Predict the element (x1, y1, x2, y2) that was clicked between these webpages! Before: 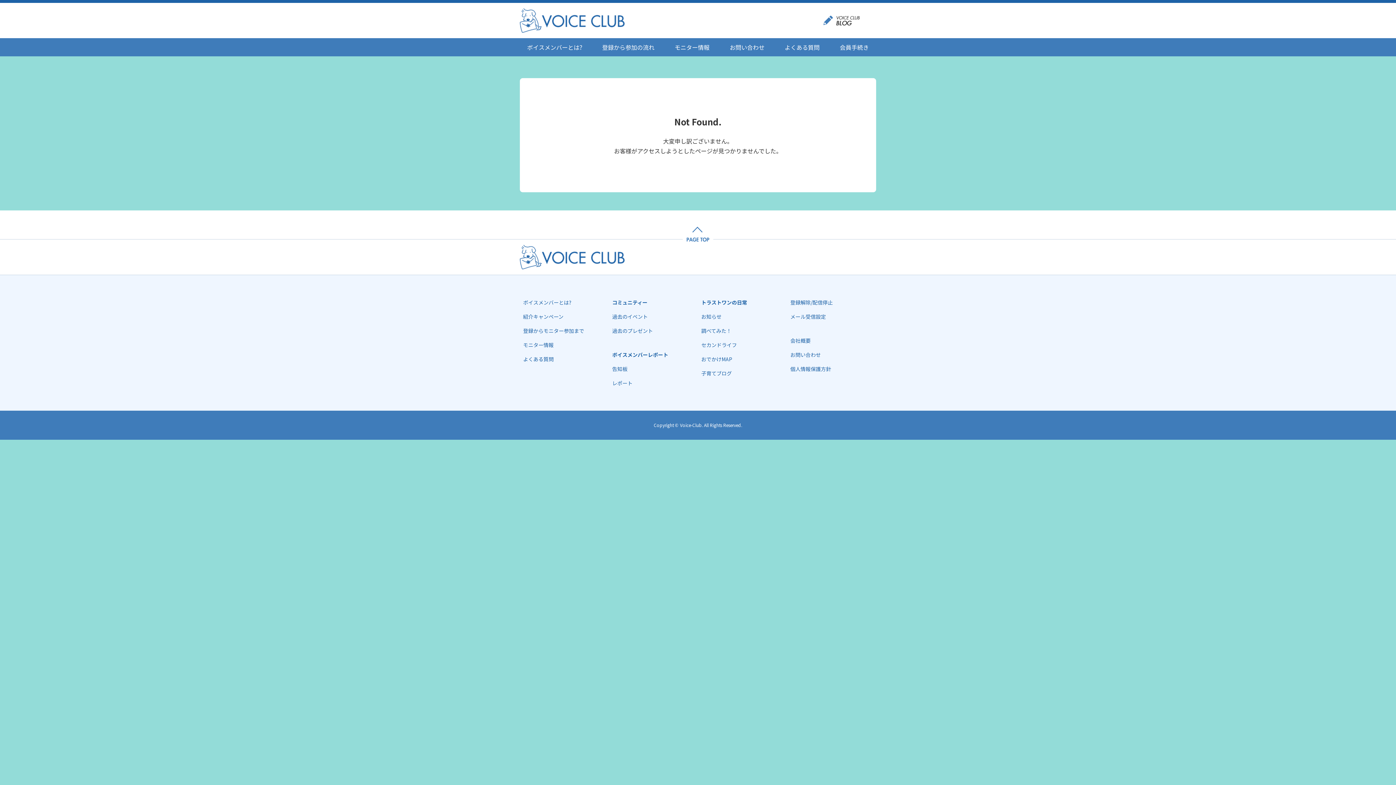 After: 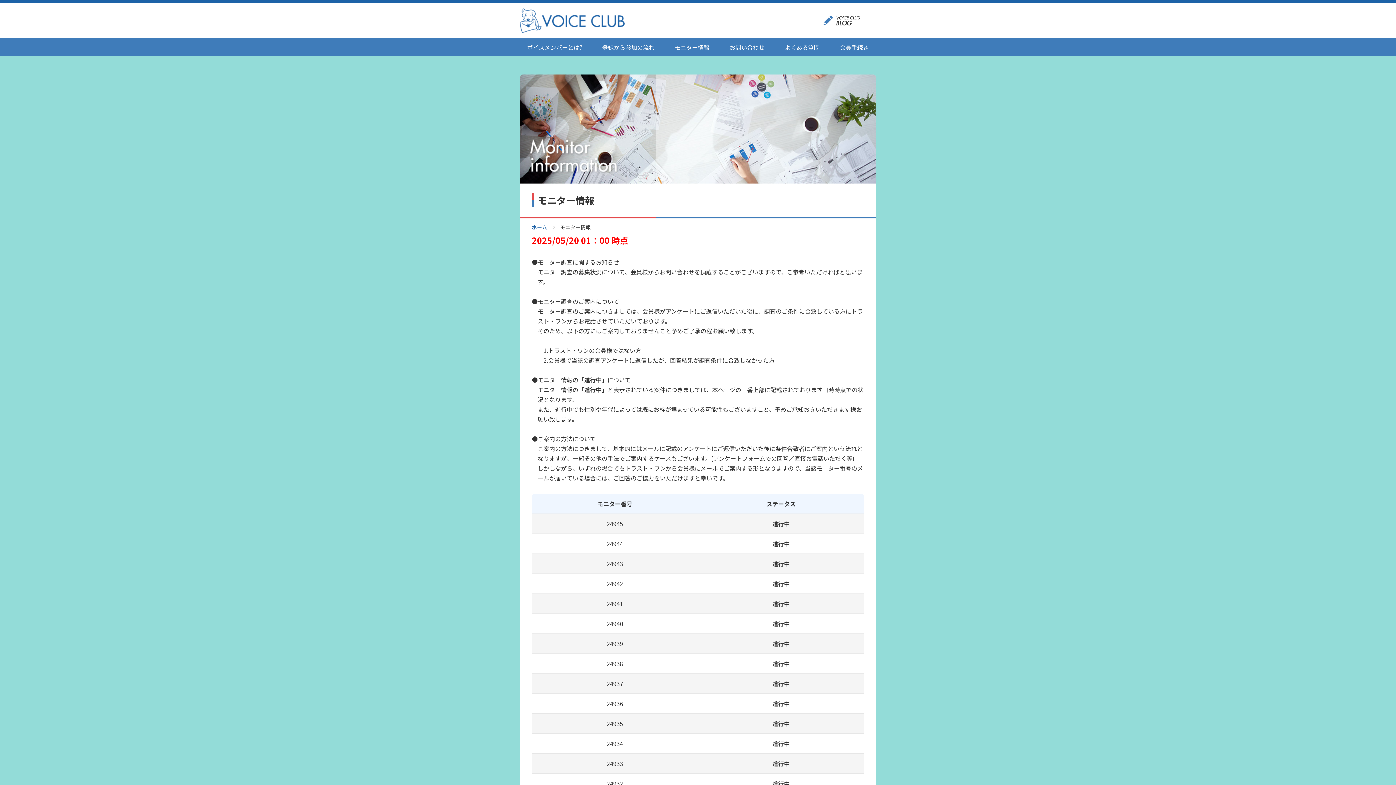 Action: bbox: (667, 38, 717, 56) label: モニター情報